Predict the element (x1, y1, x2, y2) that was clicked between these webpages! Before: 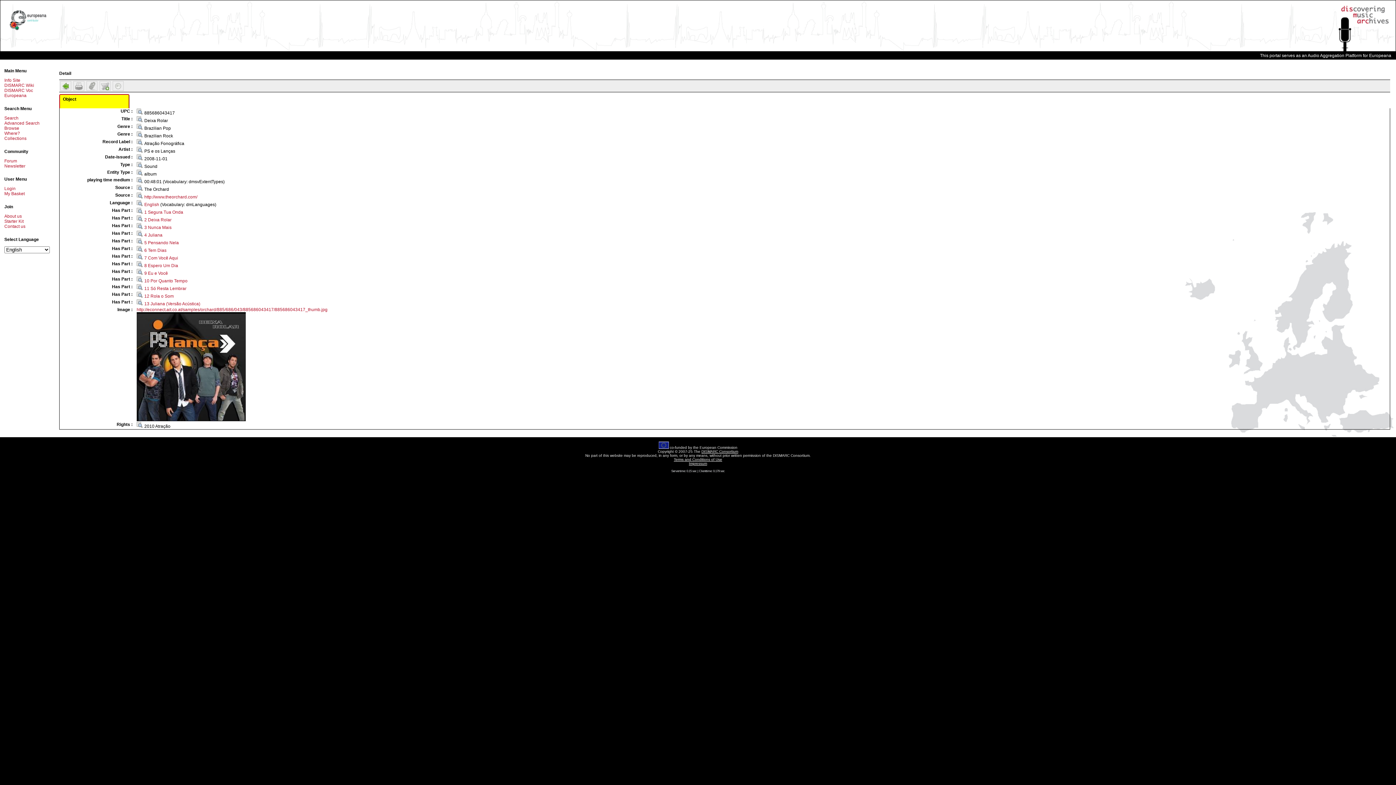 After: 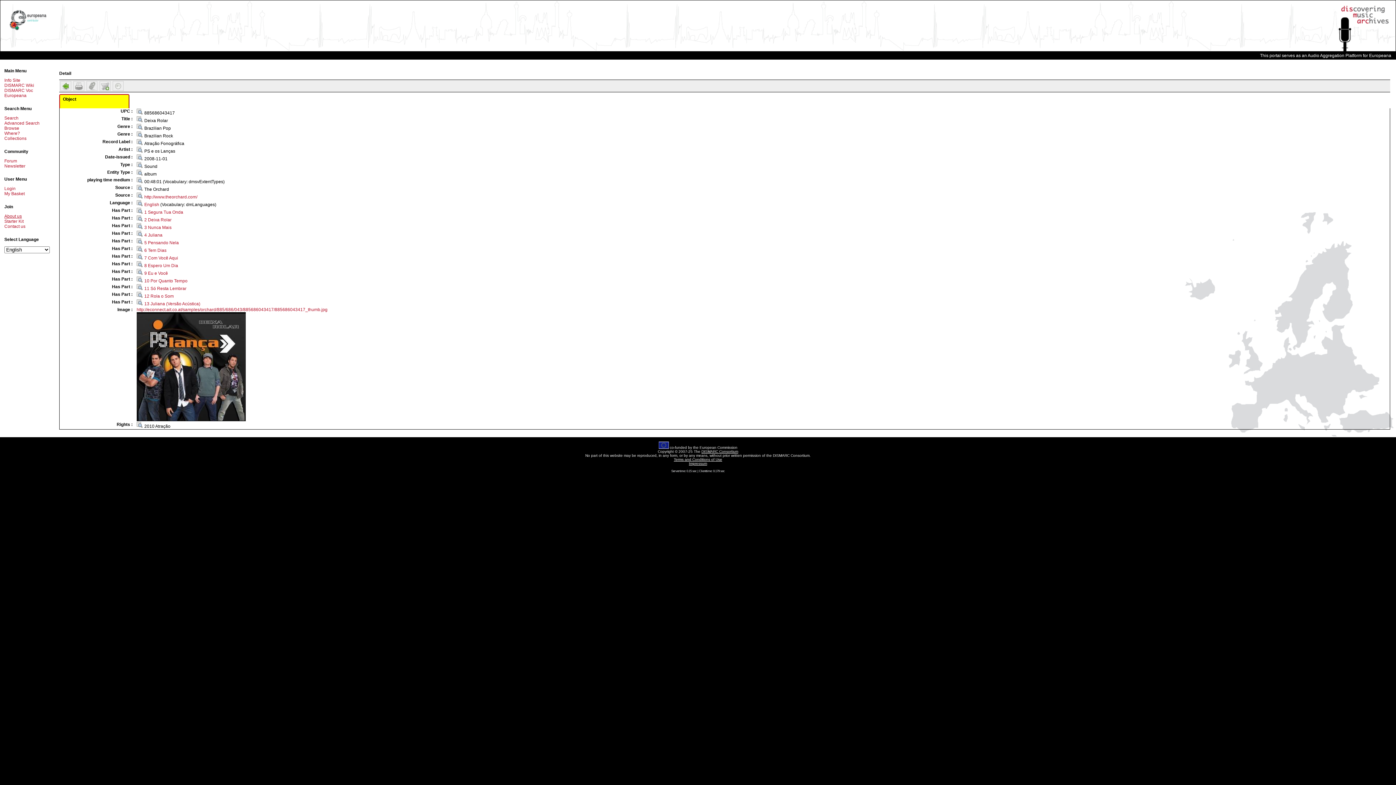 Action: label: About us bbox: (4, 213, 21, 218)